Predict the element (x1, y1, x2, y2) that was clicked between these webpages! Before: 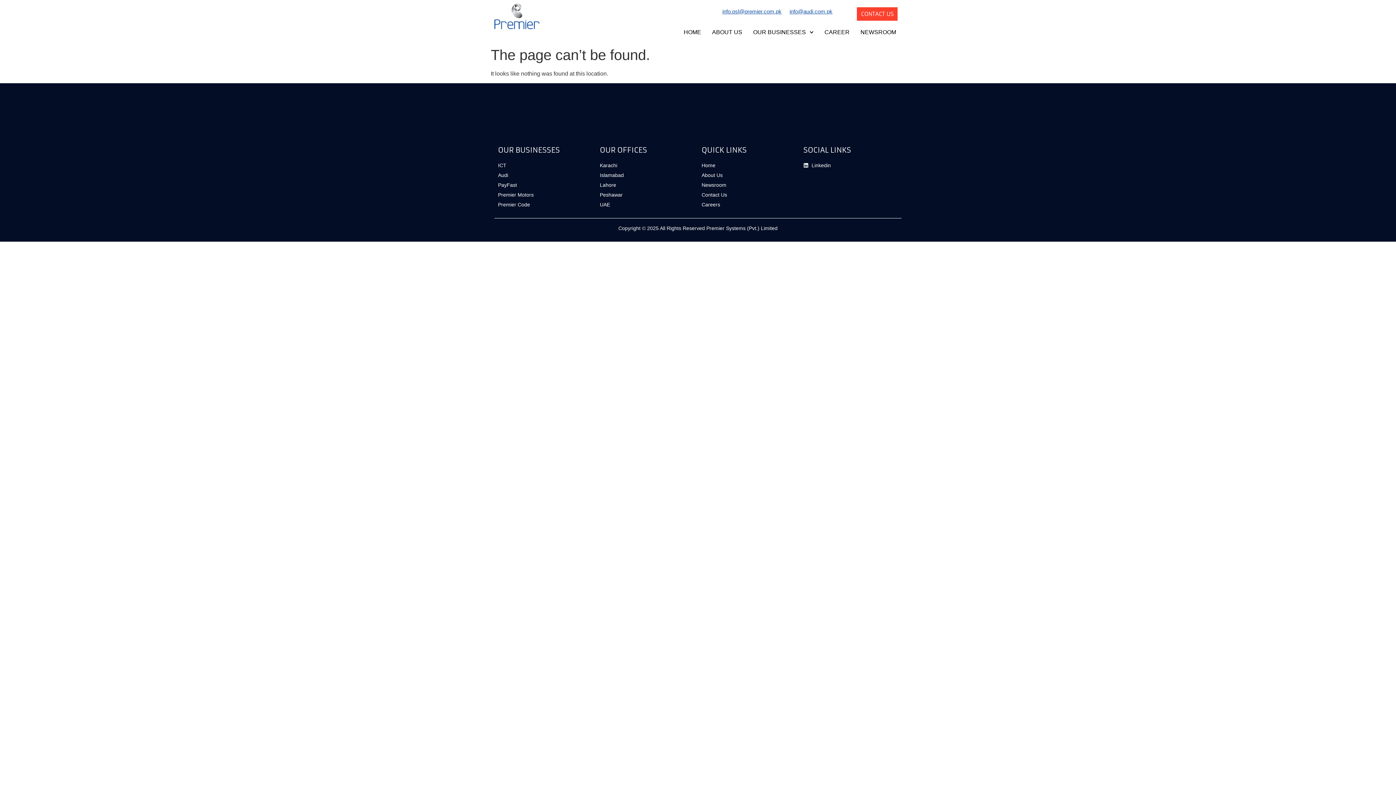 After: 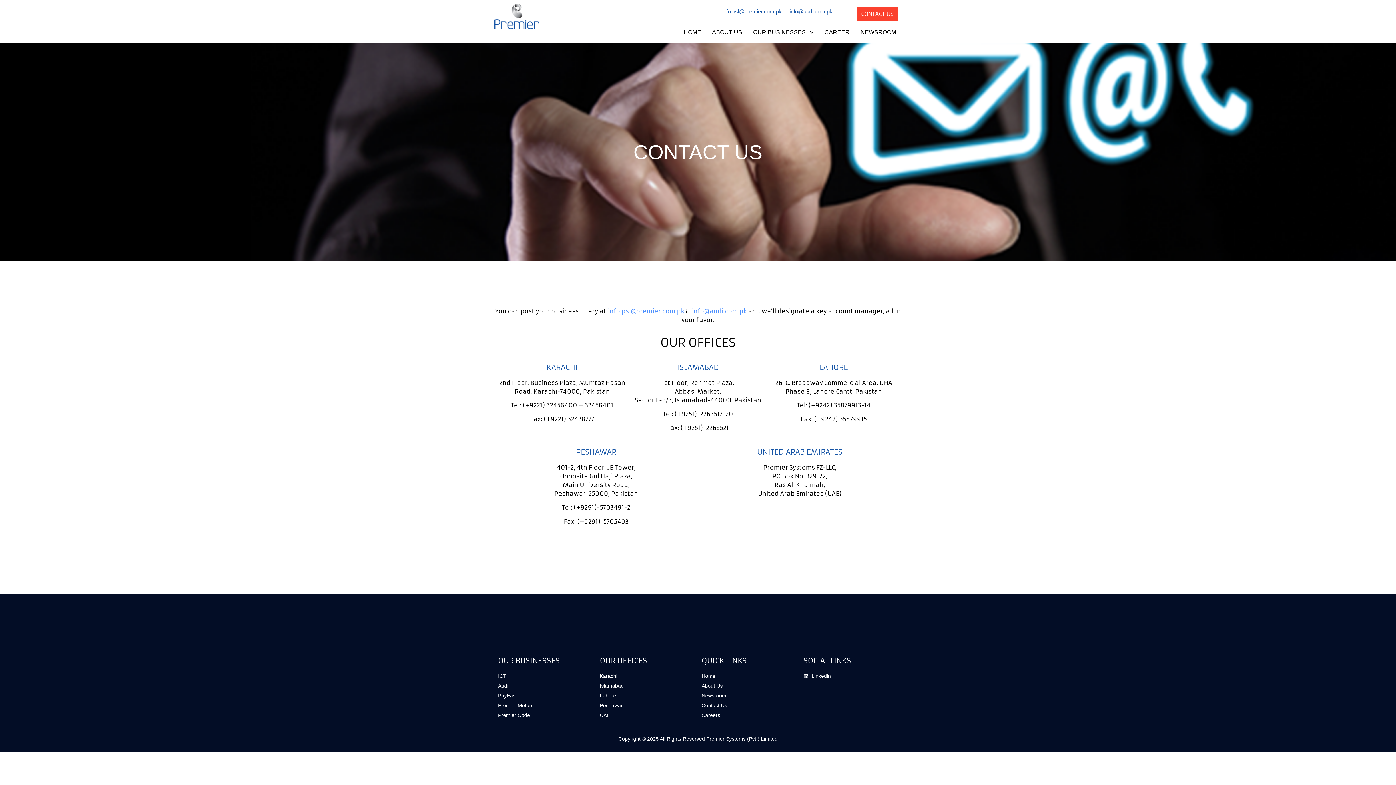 Action: bbox: (600, 200, 694, 209) label: UAE